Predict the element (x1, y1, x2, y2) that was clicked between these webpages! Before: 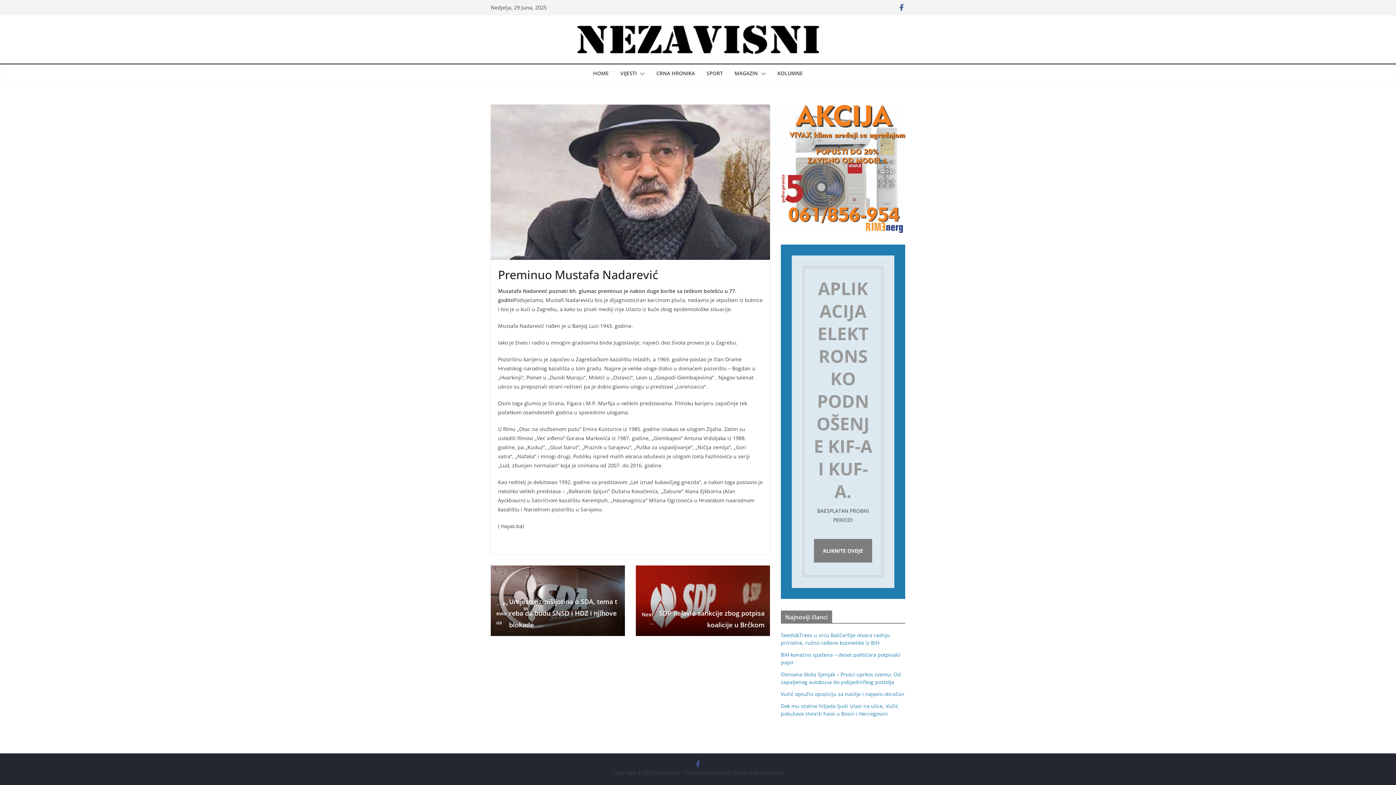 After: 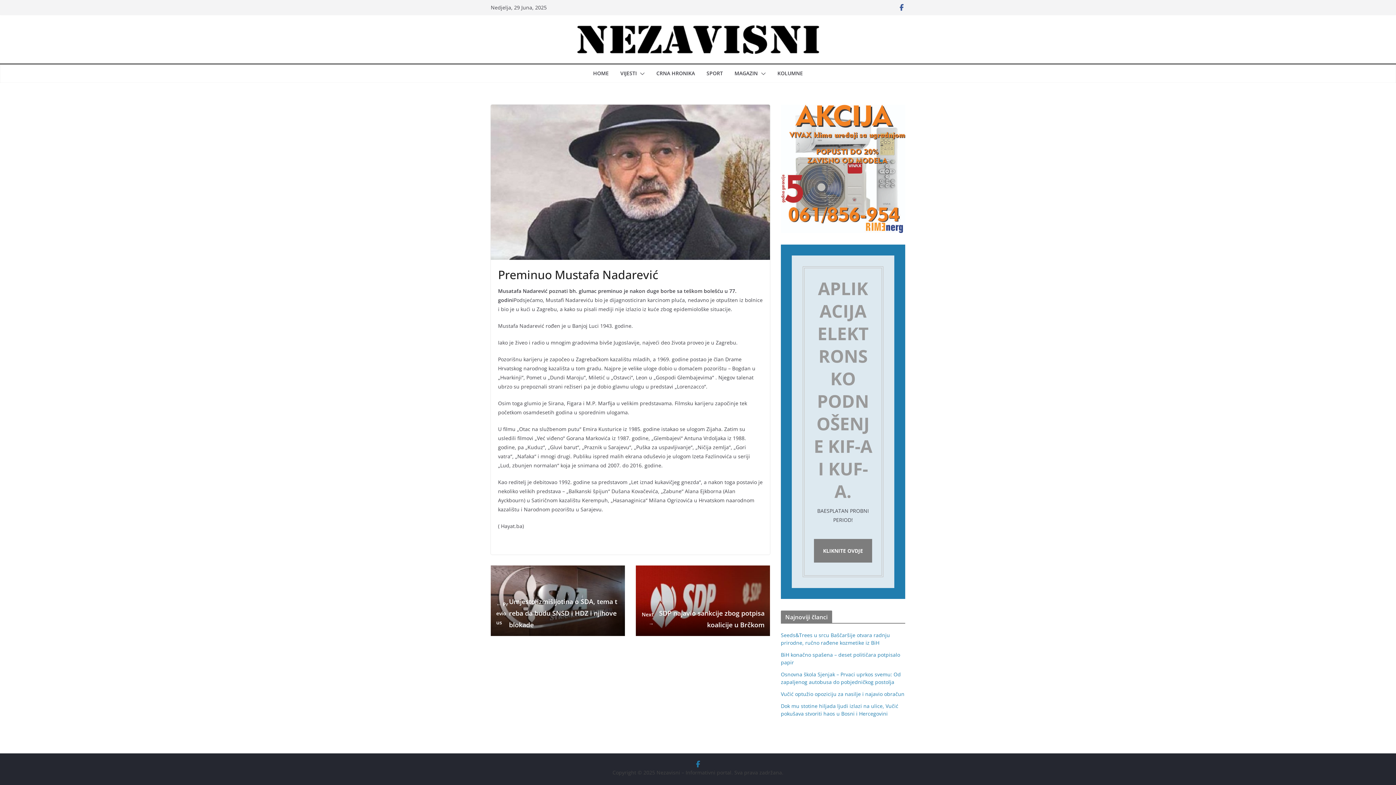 Action: bbox: (694, 761, 701, 768)